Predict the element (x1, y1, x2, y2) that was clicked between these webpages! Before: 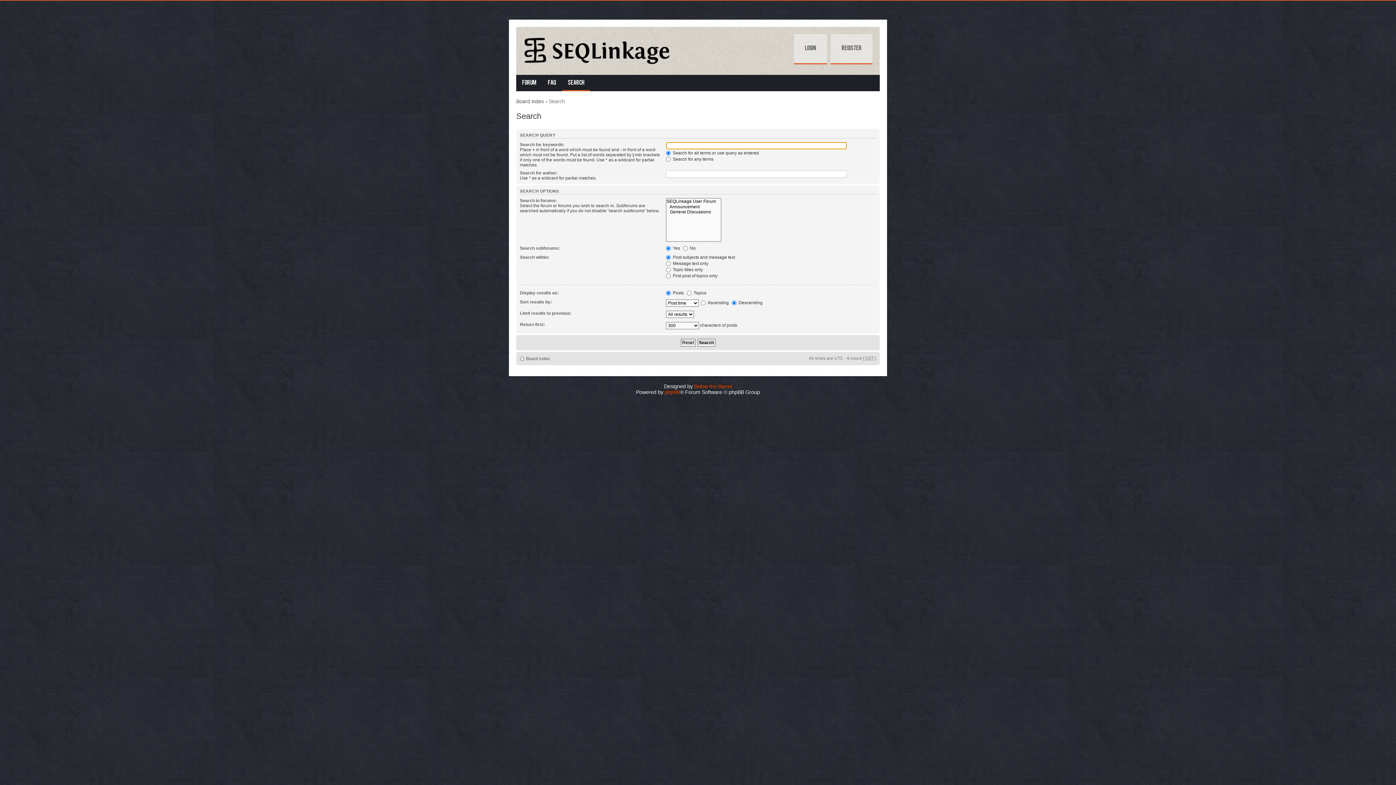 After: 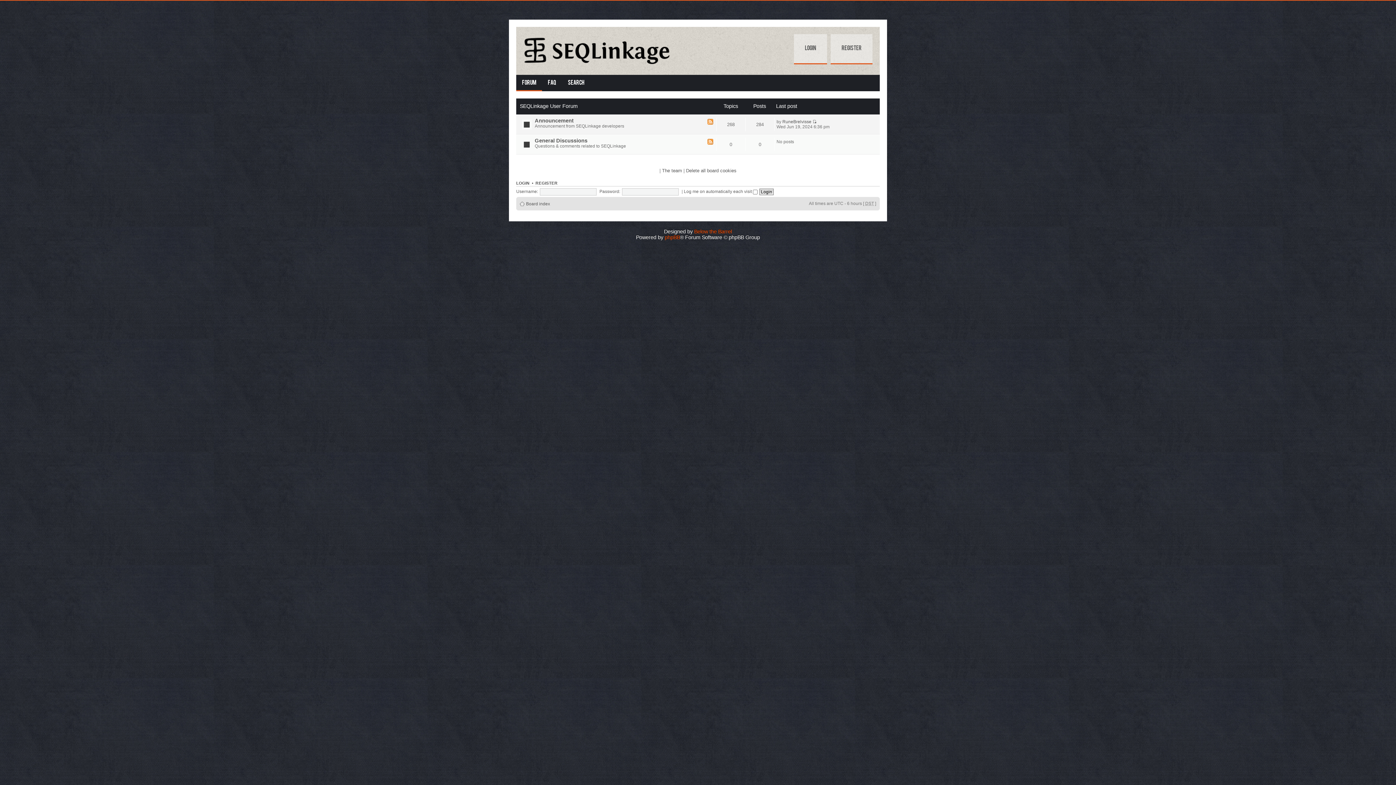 Action: label: Board index bbox: (526, 356, 550, 361)